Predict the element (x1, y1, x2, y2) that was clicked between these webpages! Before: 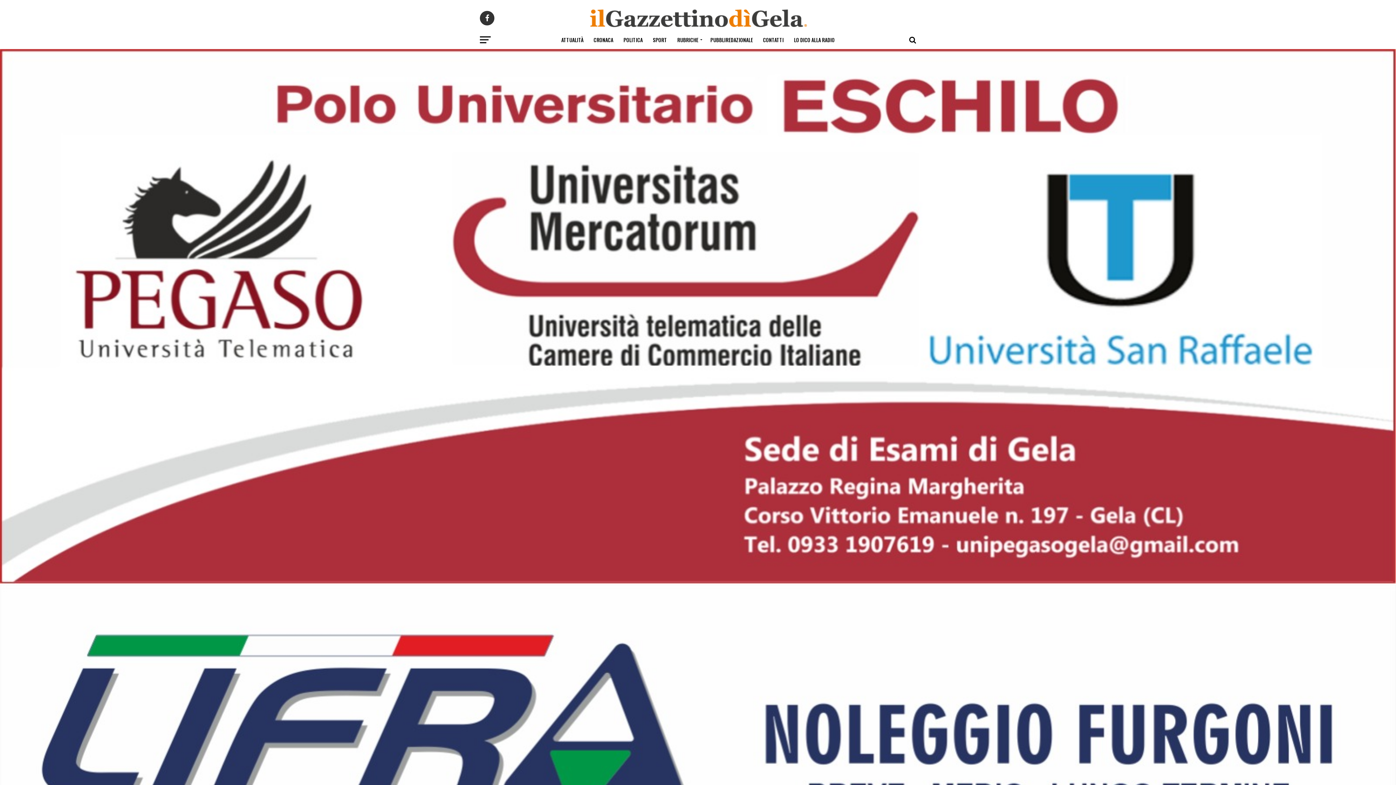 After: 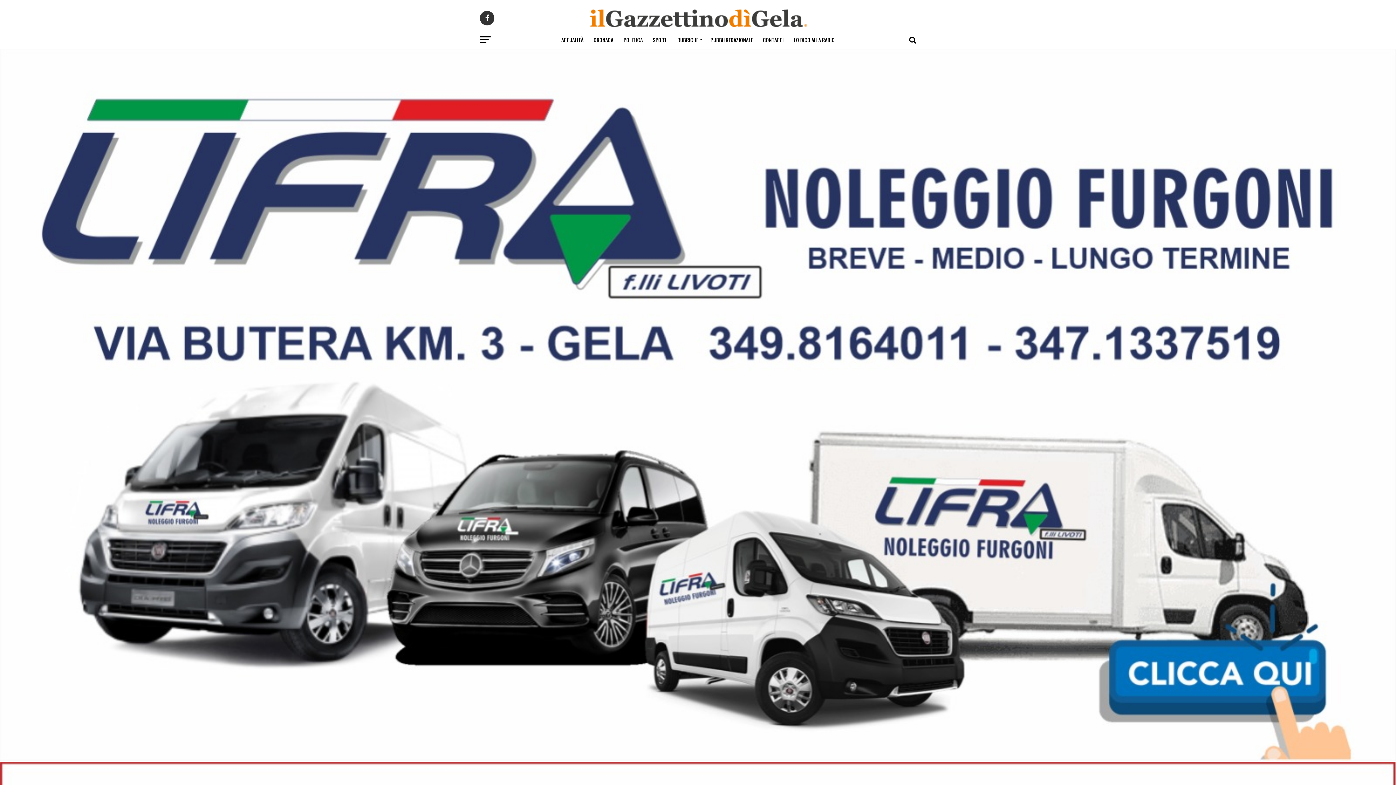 Action: bbox: (648, 30, 671, 49) label: SPORT